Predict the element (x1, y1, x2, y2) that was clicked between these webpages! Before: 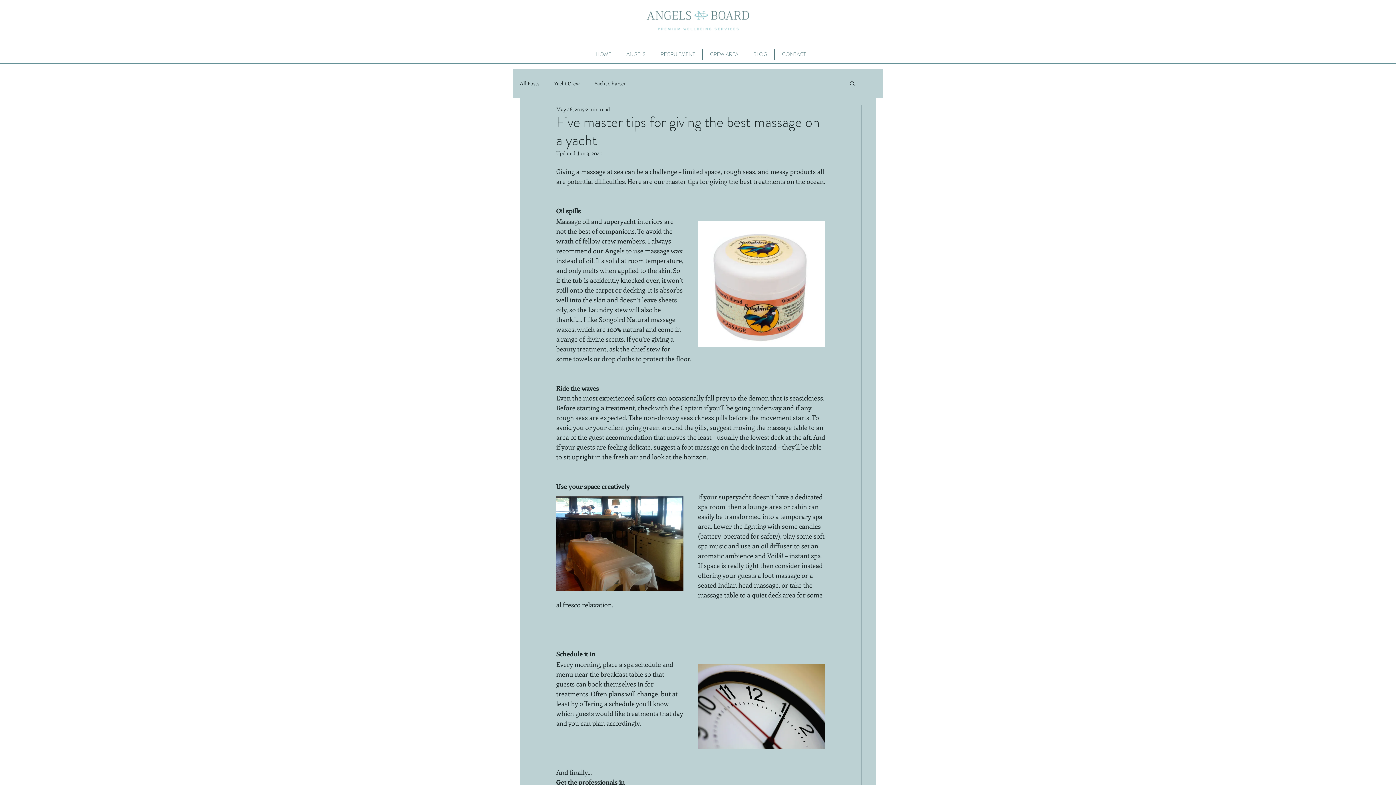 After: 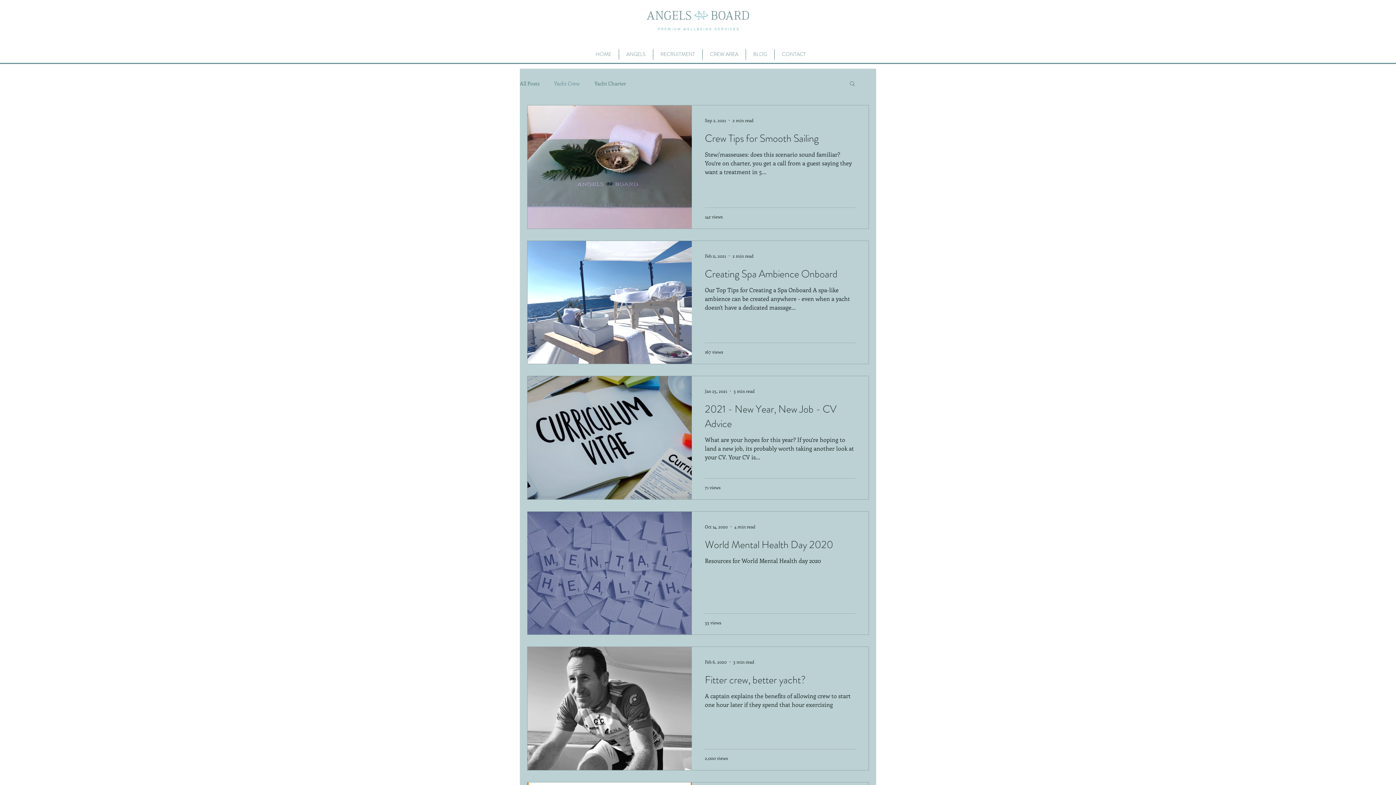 Action: label: Yacht Crew bbox: (554, 79, 580, 86)